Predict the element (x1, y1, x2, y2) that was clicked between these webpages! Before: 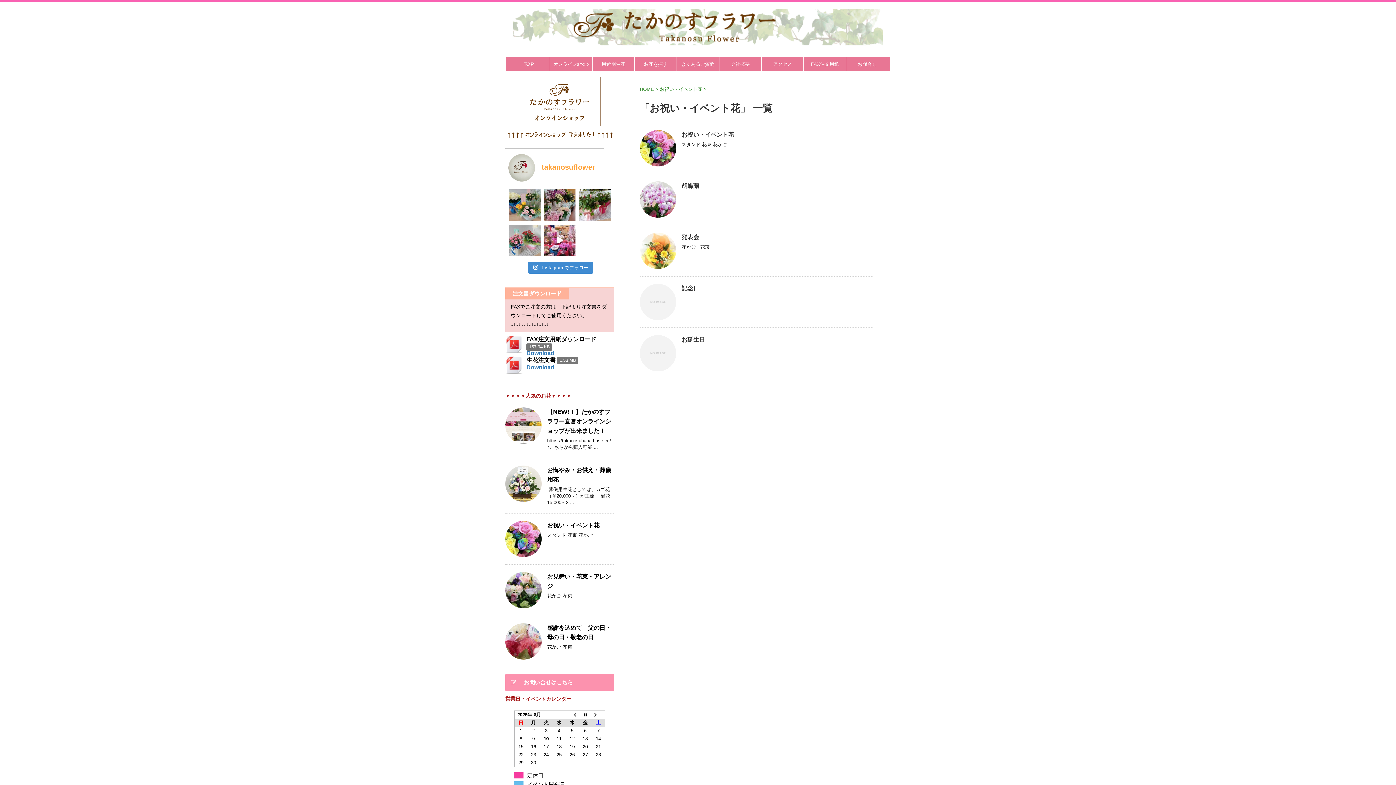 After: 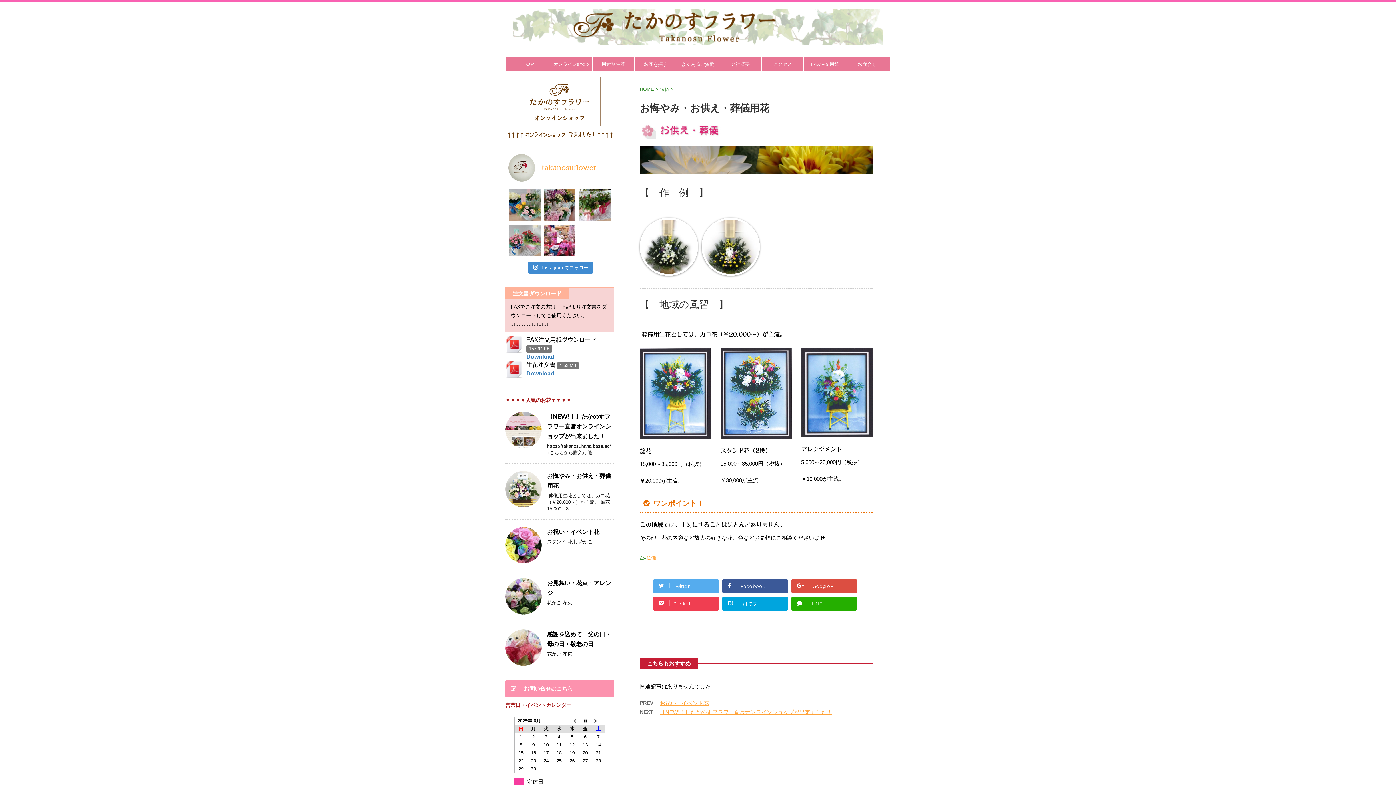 Action: bbox: (505, 495, 541, 501)